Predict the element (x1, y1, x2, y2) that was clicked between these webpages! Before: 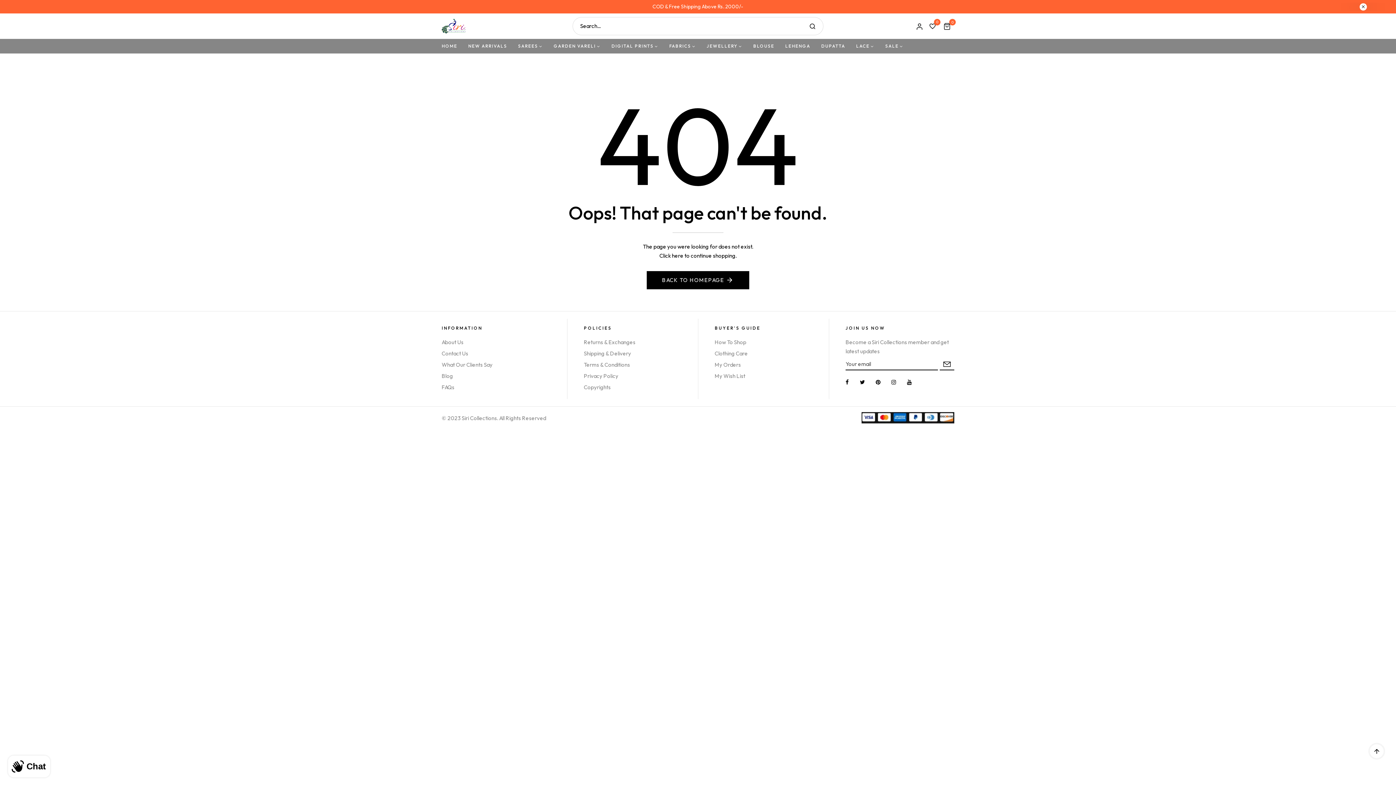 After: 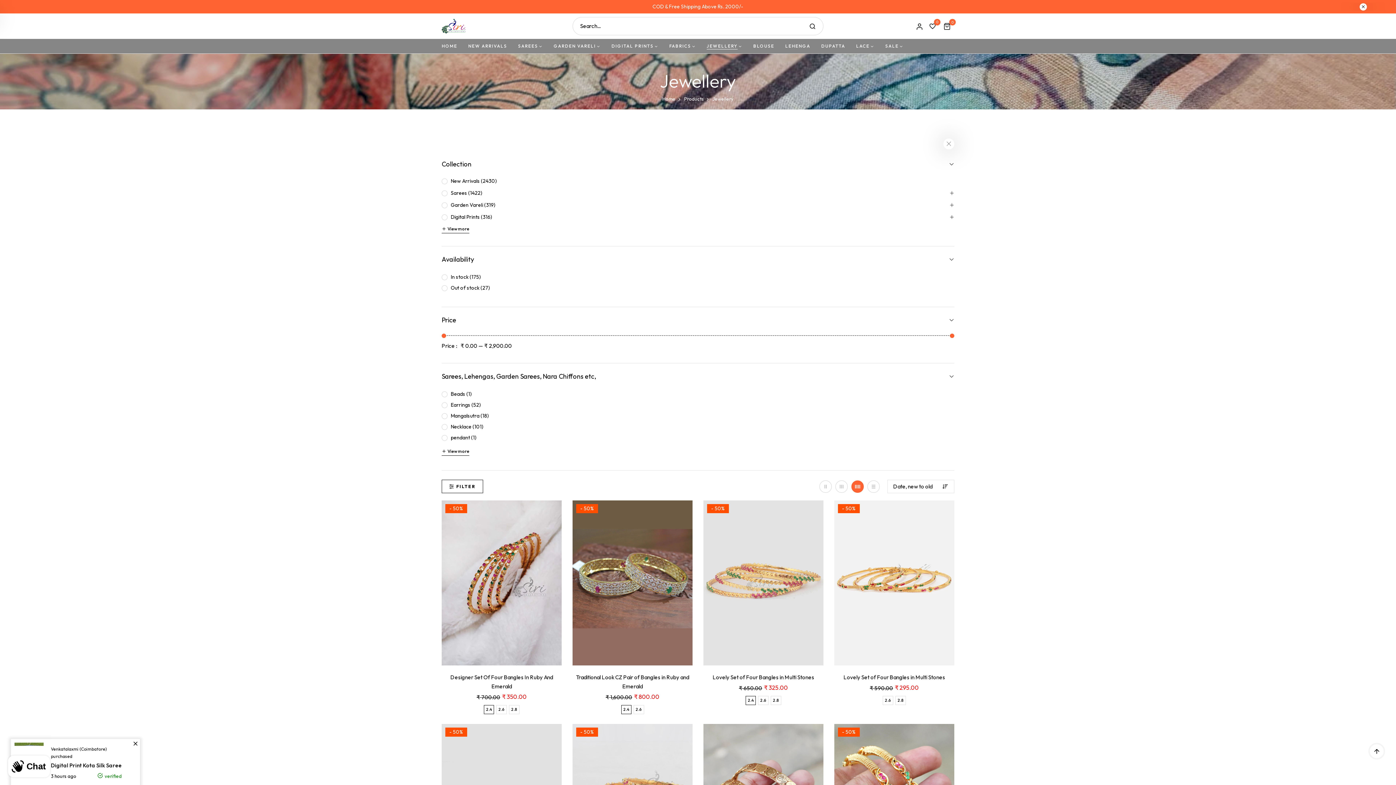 Action: bbox: (706, 42, 742, 49) label: JEWELLERY